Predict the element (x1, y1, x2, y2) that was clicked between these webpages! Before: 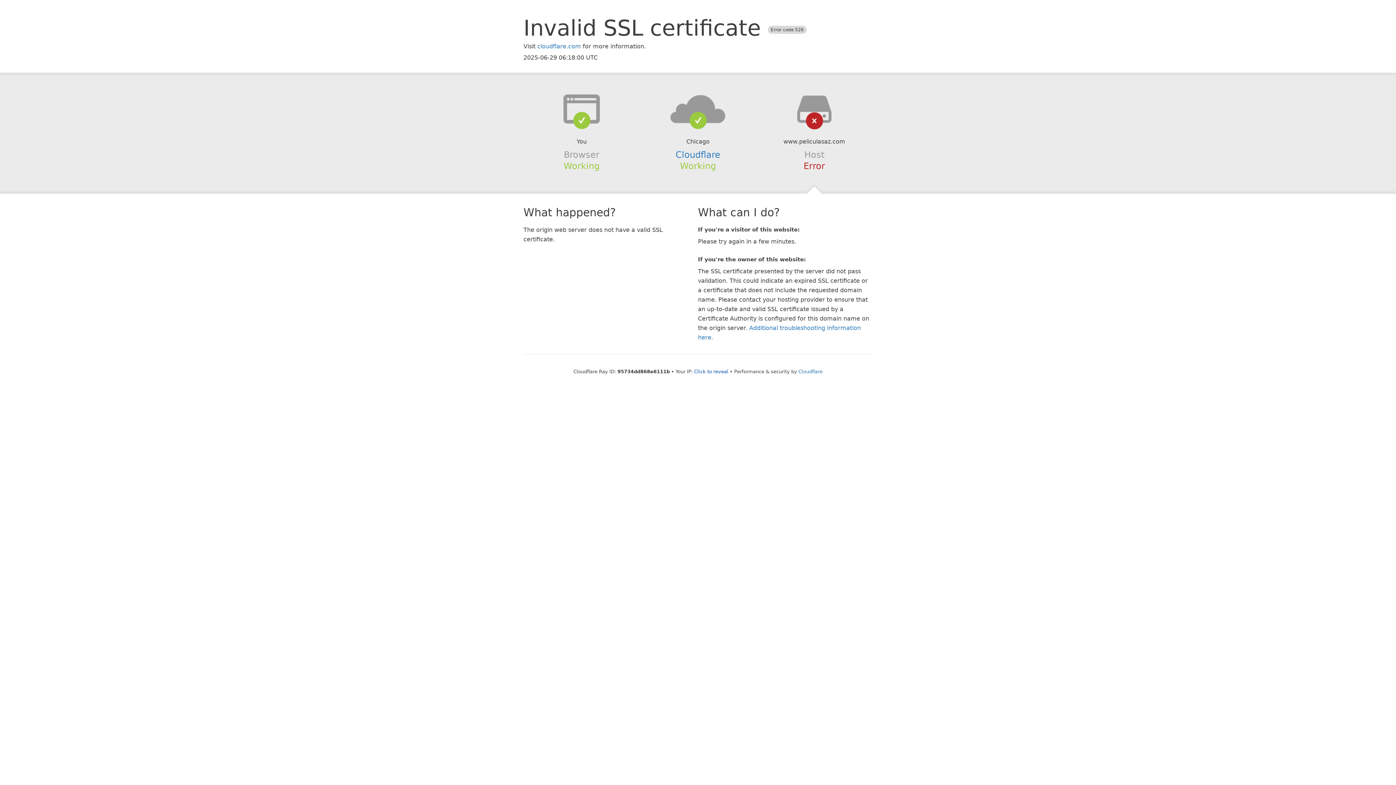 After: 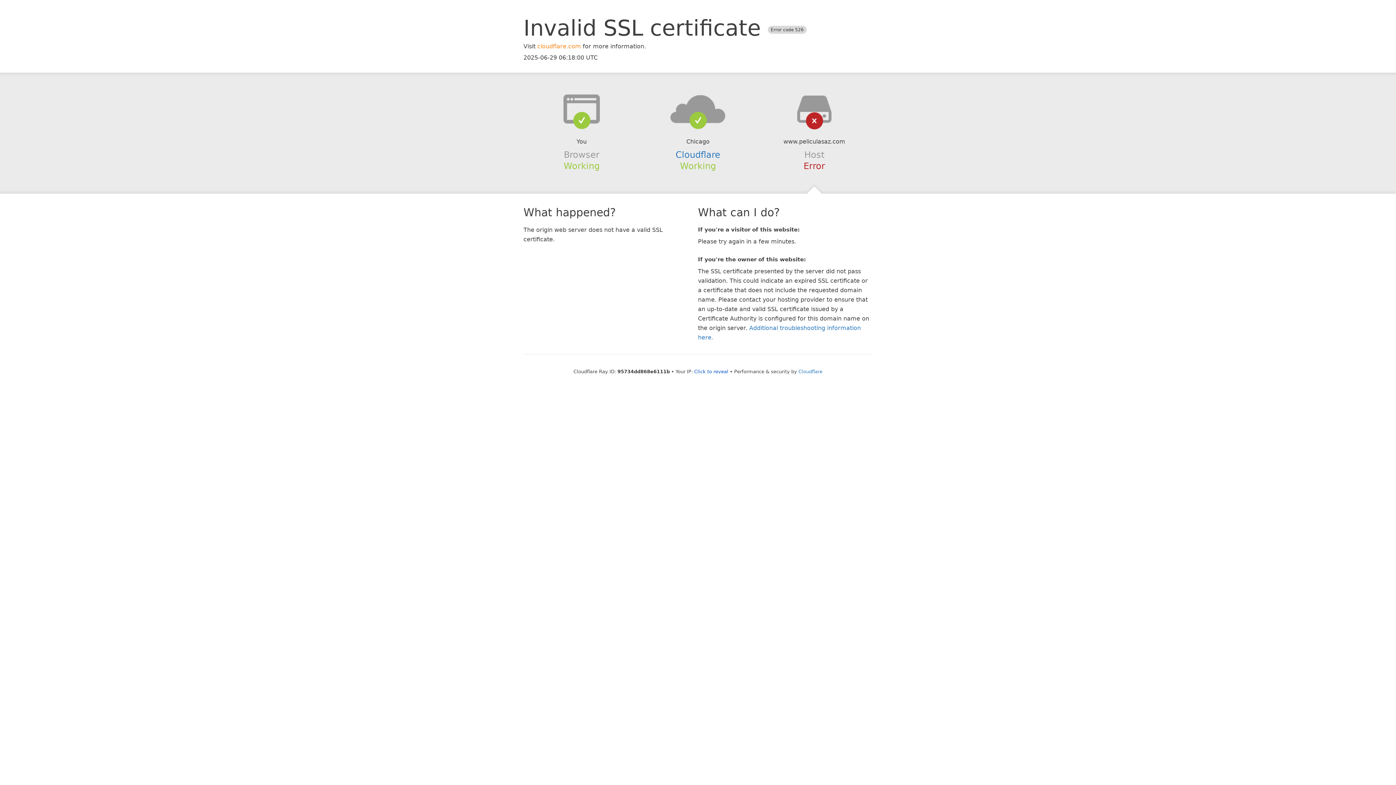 Action: label: cloudflare.com bbox: (537, 42, 581, 49)